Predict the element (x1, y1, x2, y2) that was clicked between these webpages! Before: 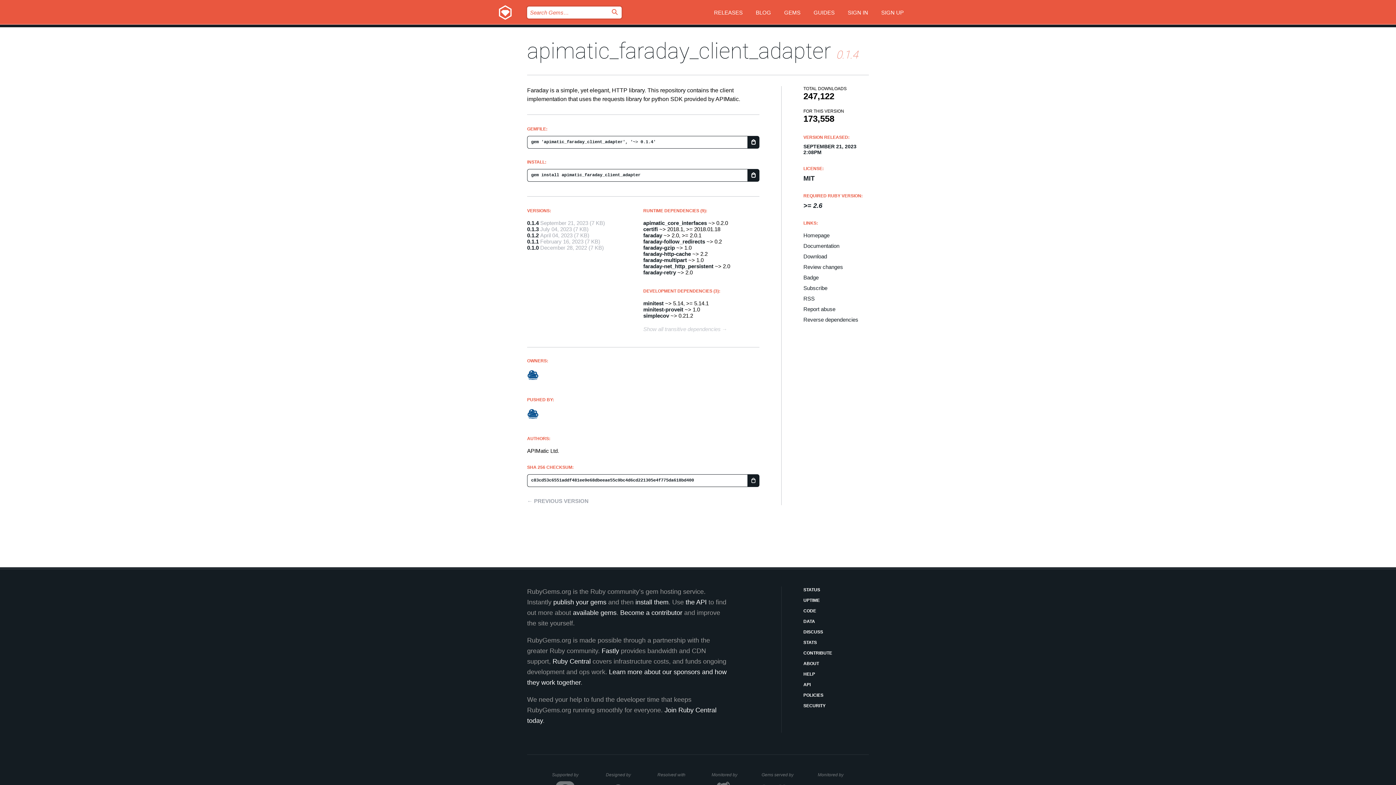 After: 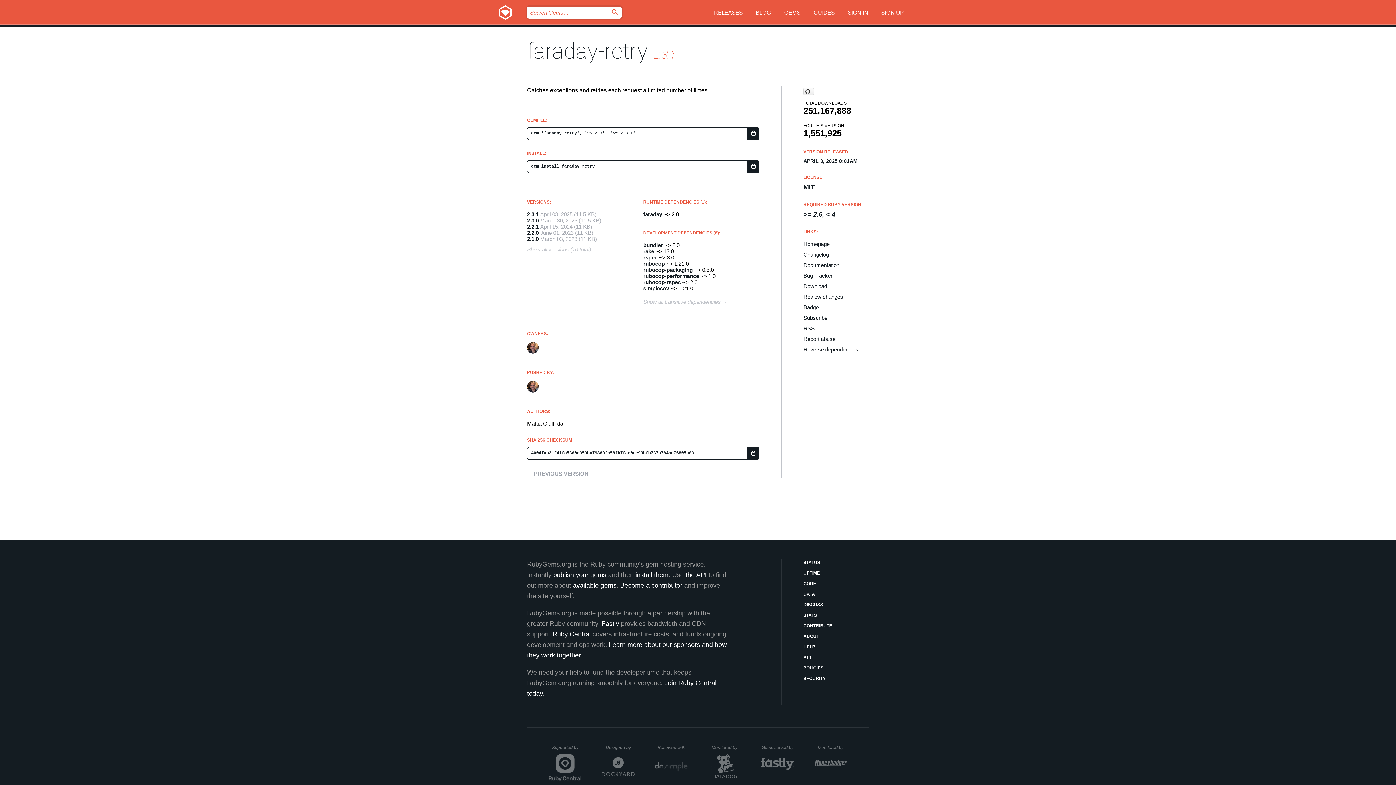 Action: bbox: (643, 269, 676, 275) label: faraday-retry